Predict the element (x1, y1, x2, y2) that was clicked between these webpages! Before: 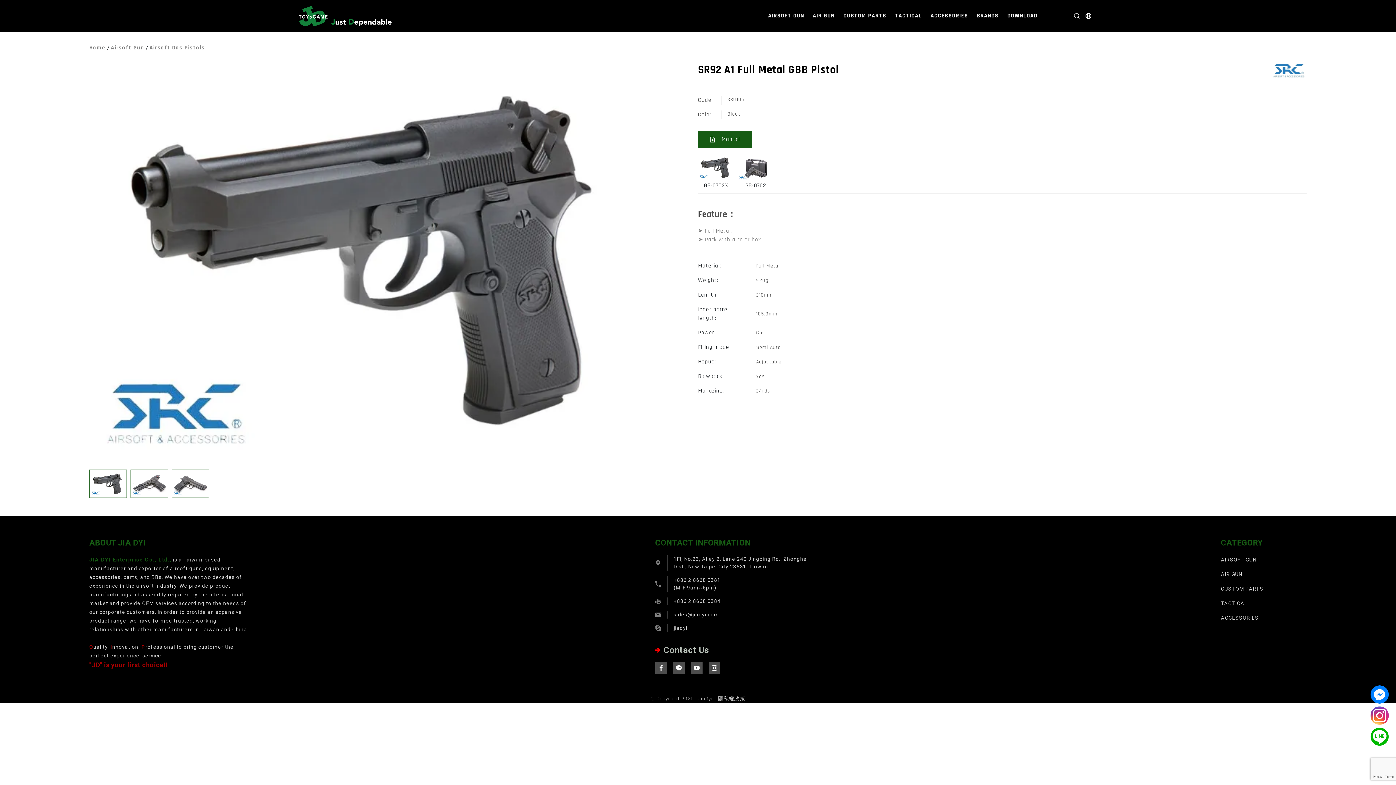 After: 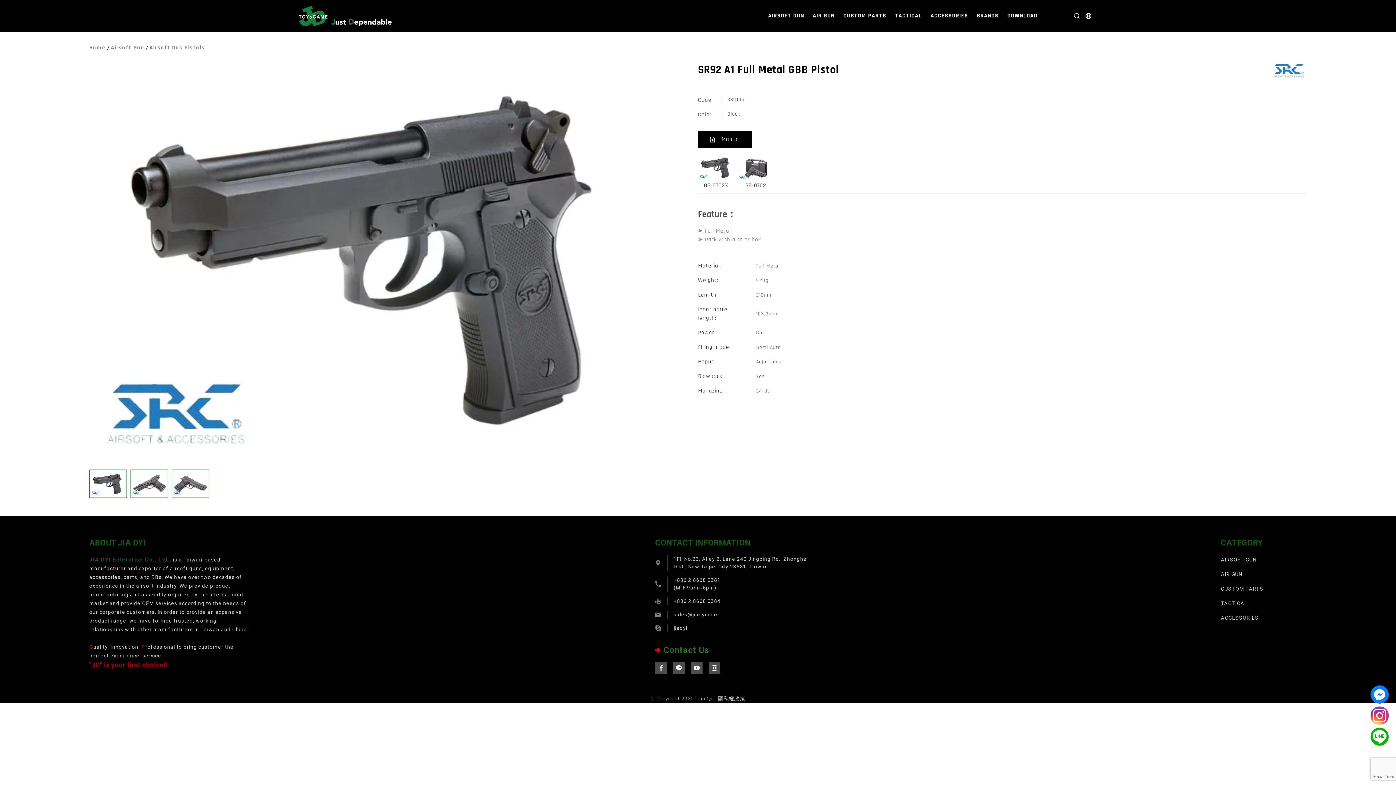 Action: label:  Manual bbox: (698, 130, 752, 148)